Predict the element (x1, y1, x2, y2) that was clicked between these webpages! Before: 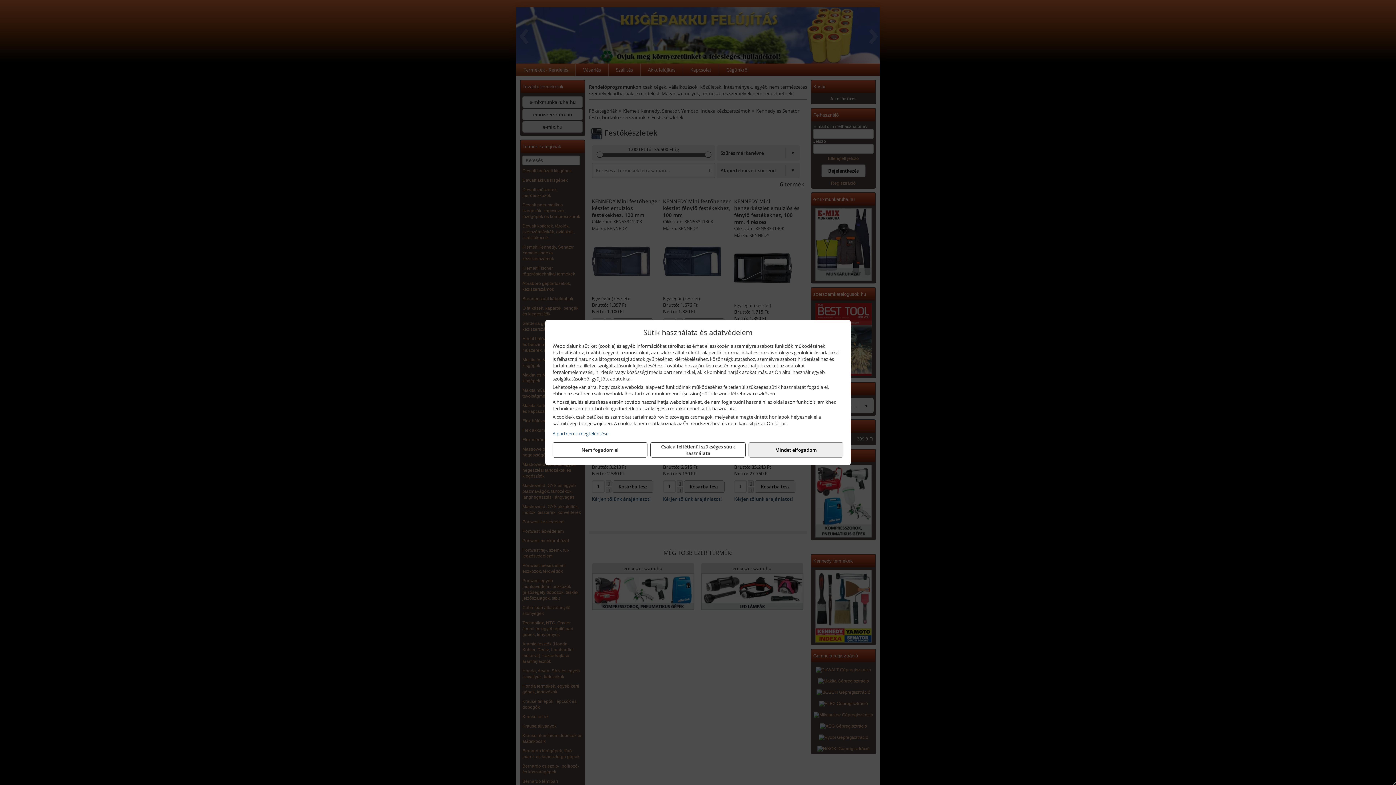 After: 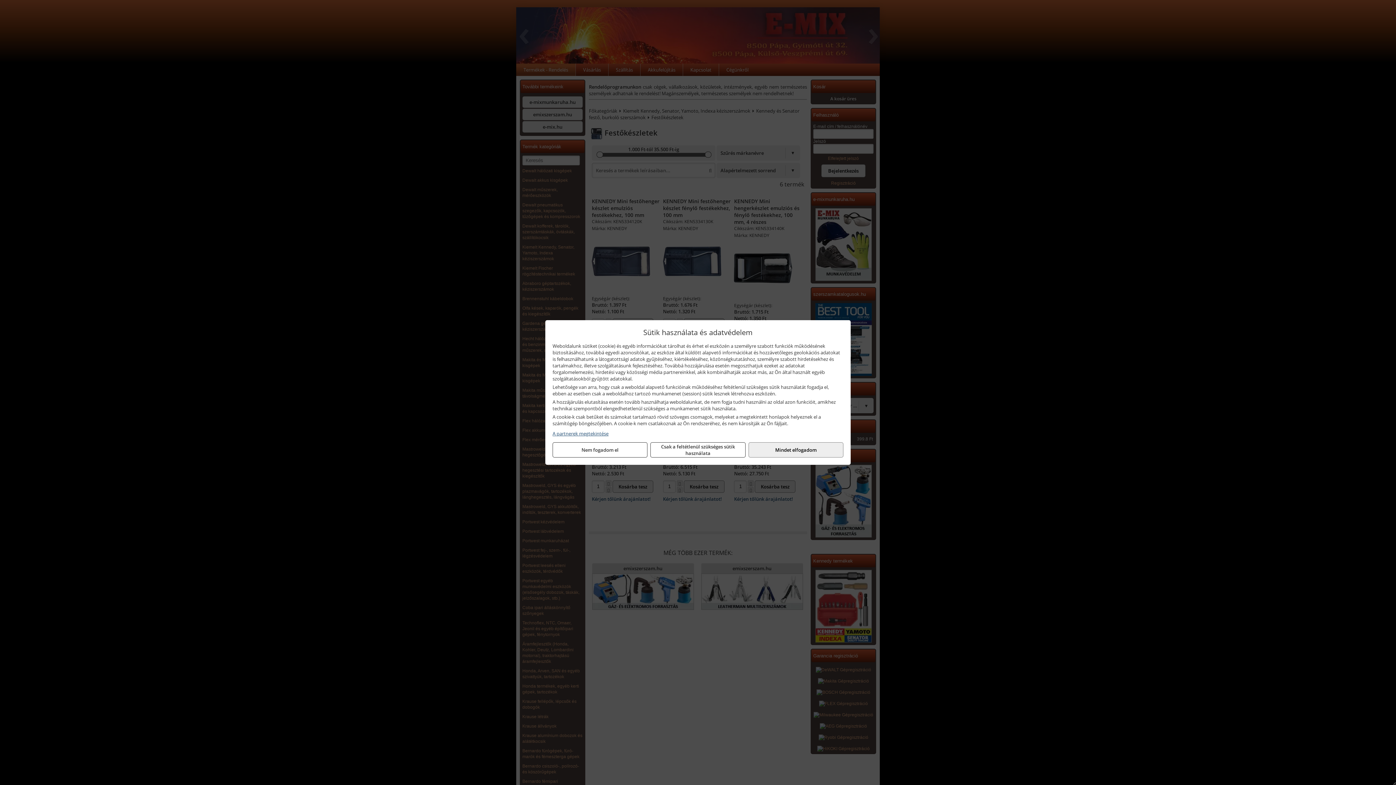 Action: label: A partnerek megtekintése bbox: (552, 430, 843, 437)